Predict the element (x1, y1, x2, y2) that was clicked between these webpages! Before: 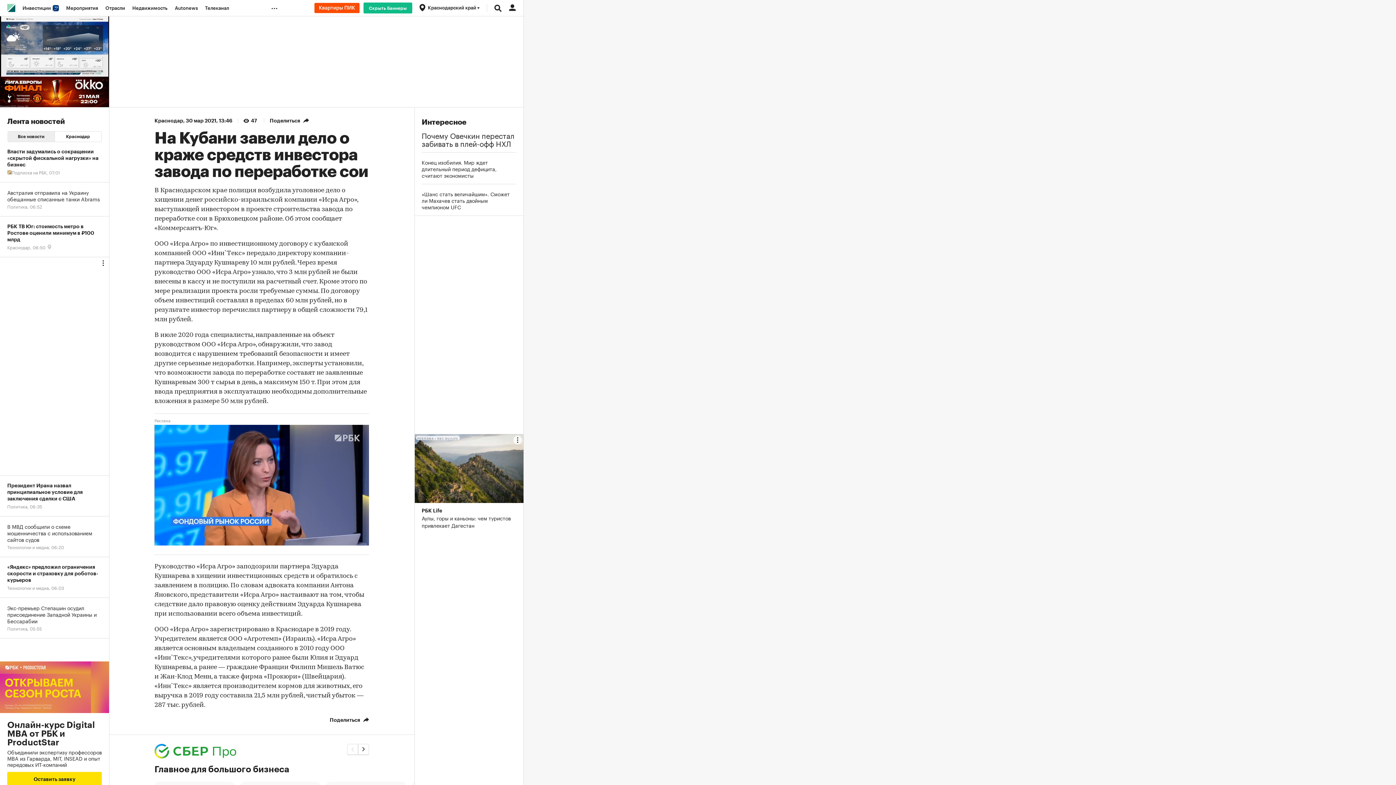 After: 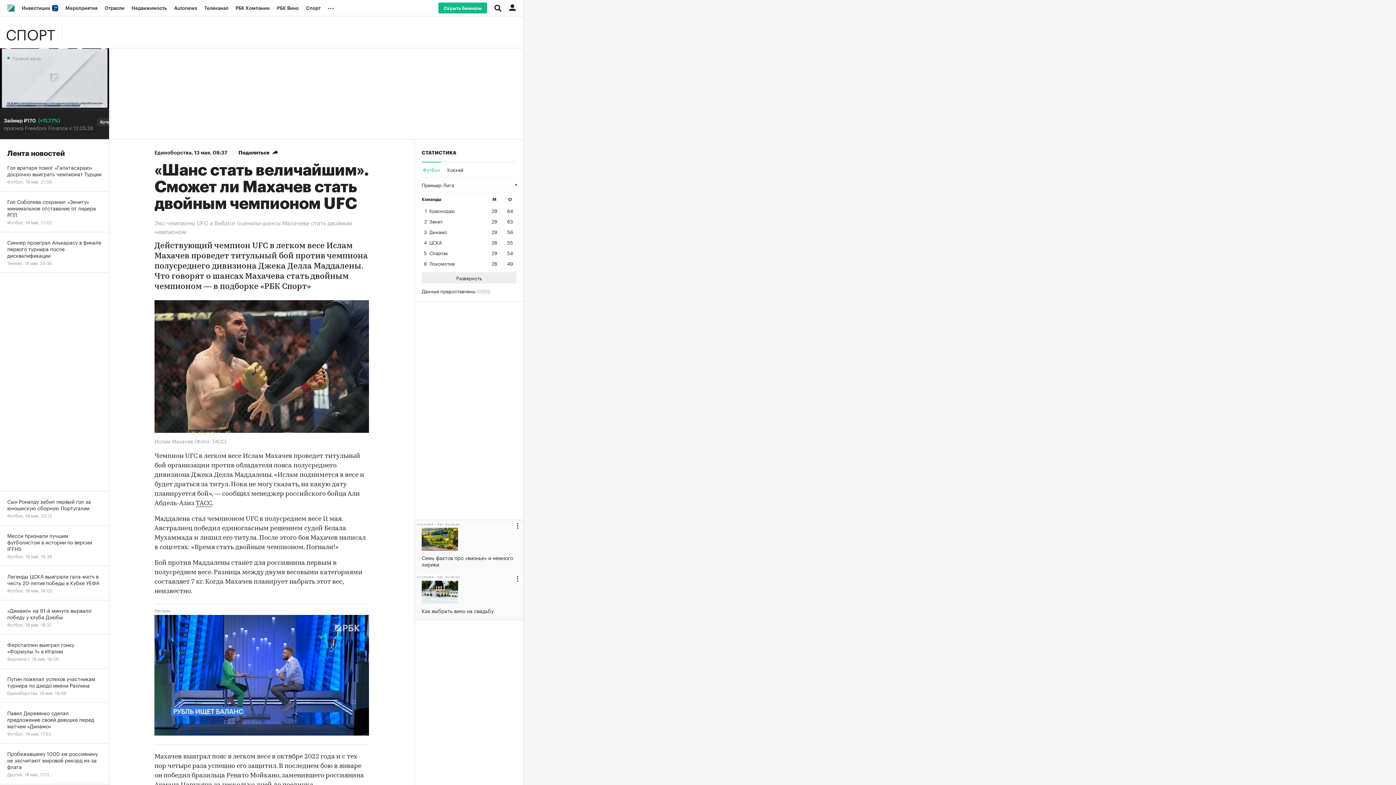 Action: label: «Шанс стать величайшим». Сможет ли Махачев стать двойным чемпионом UFC bbox: (421, 190, 516, 210)